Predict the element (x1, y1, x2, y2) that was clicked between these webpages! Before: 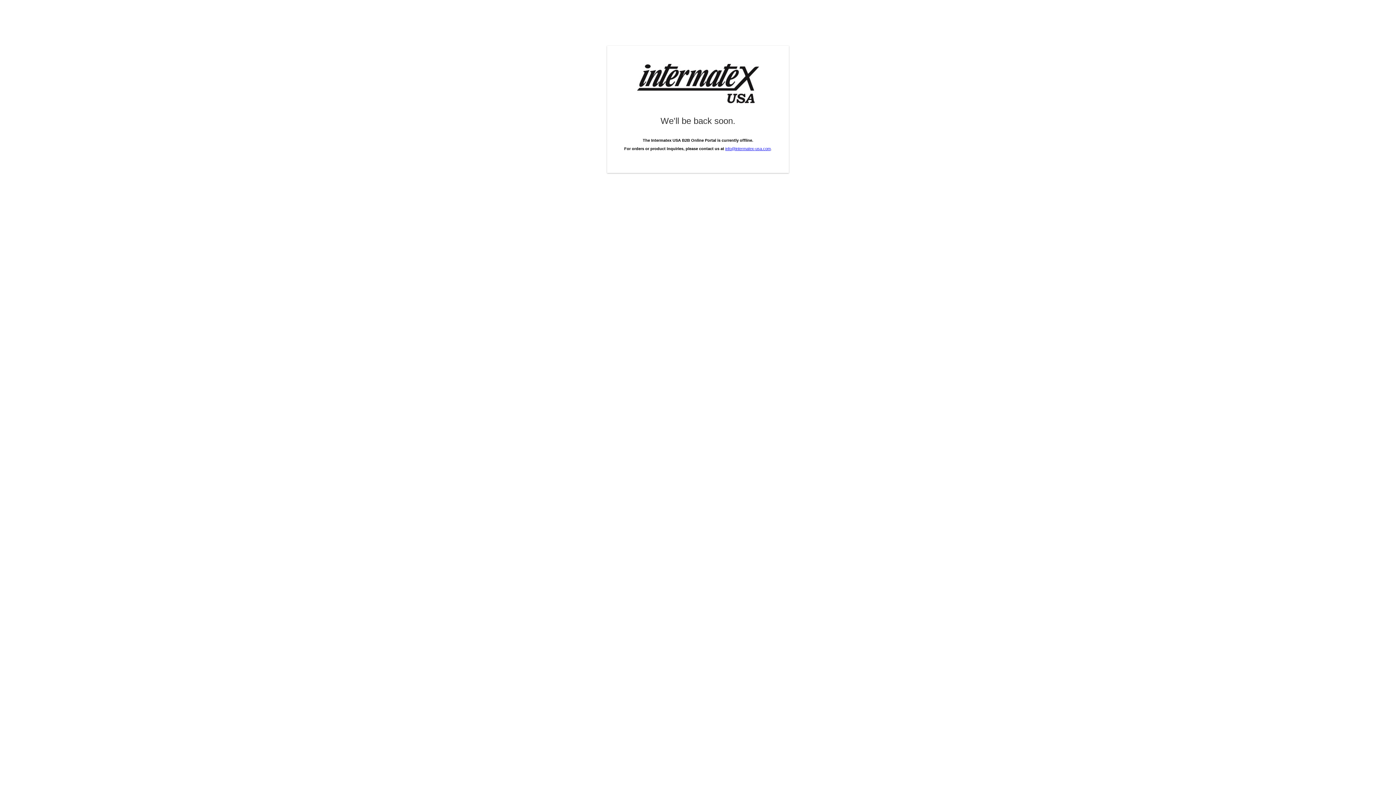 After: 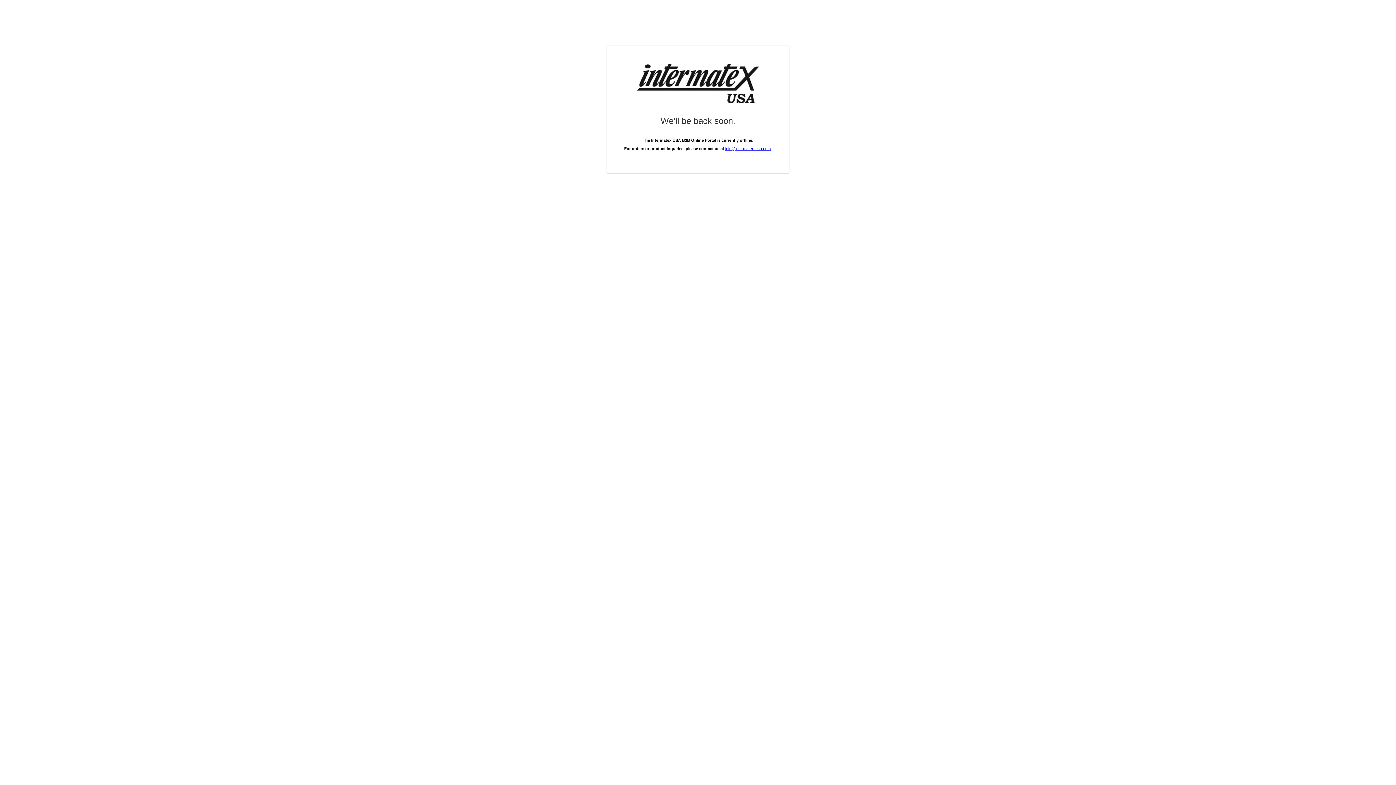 Action: bbox: (725, 146, 770, 150) label: info@intermatex-usa.com